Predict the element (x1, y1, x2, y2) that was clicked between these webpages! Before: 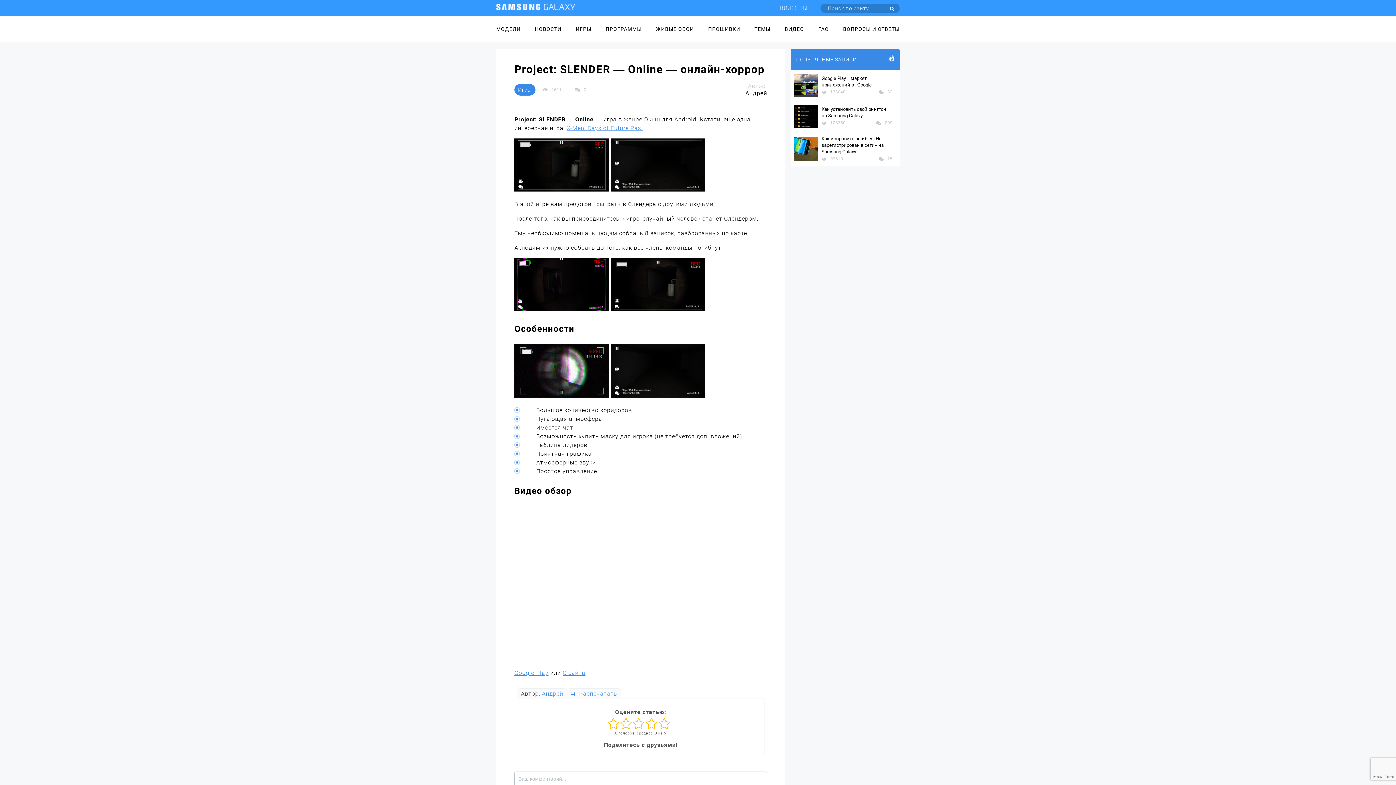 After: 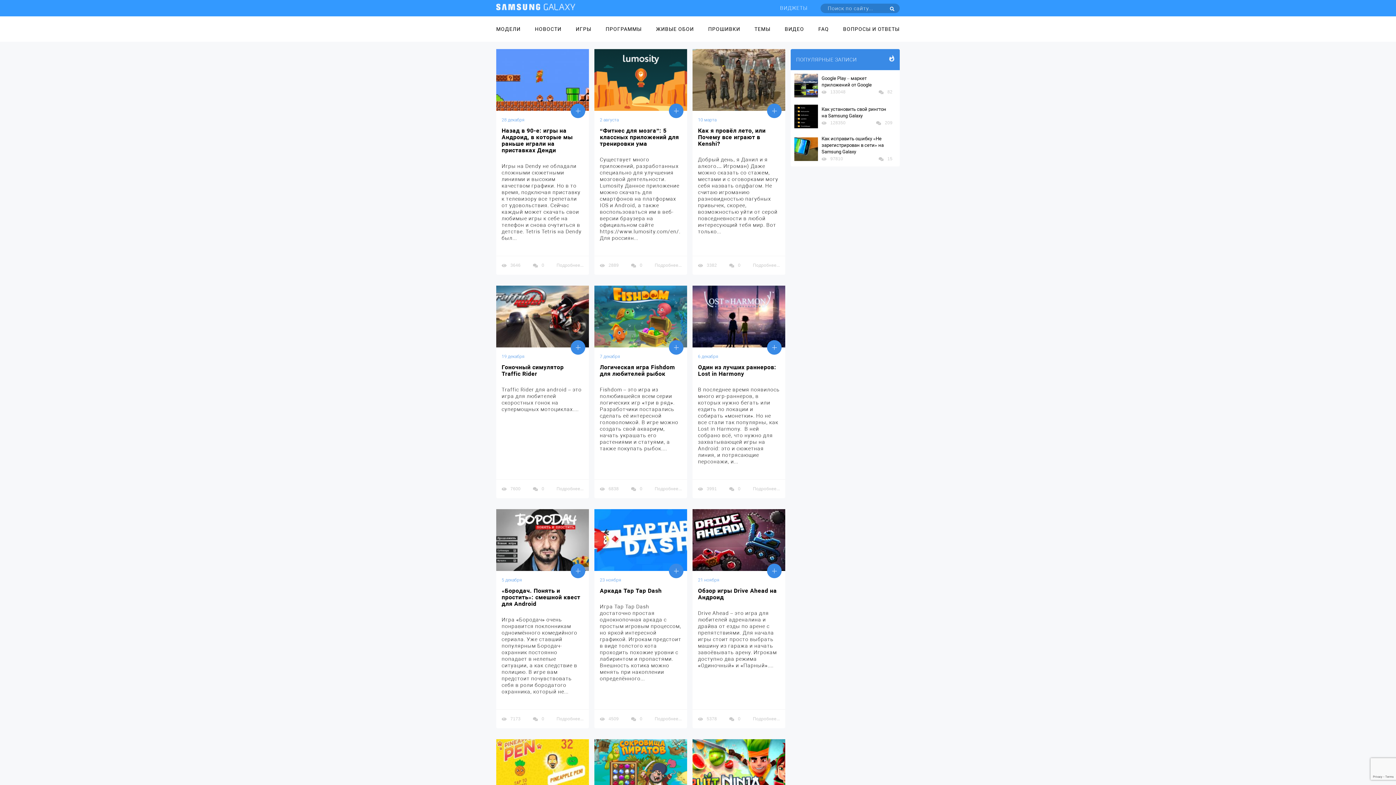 Action: bbox: (514, 84, 535, 95) label: Игры